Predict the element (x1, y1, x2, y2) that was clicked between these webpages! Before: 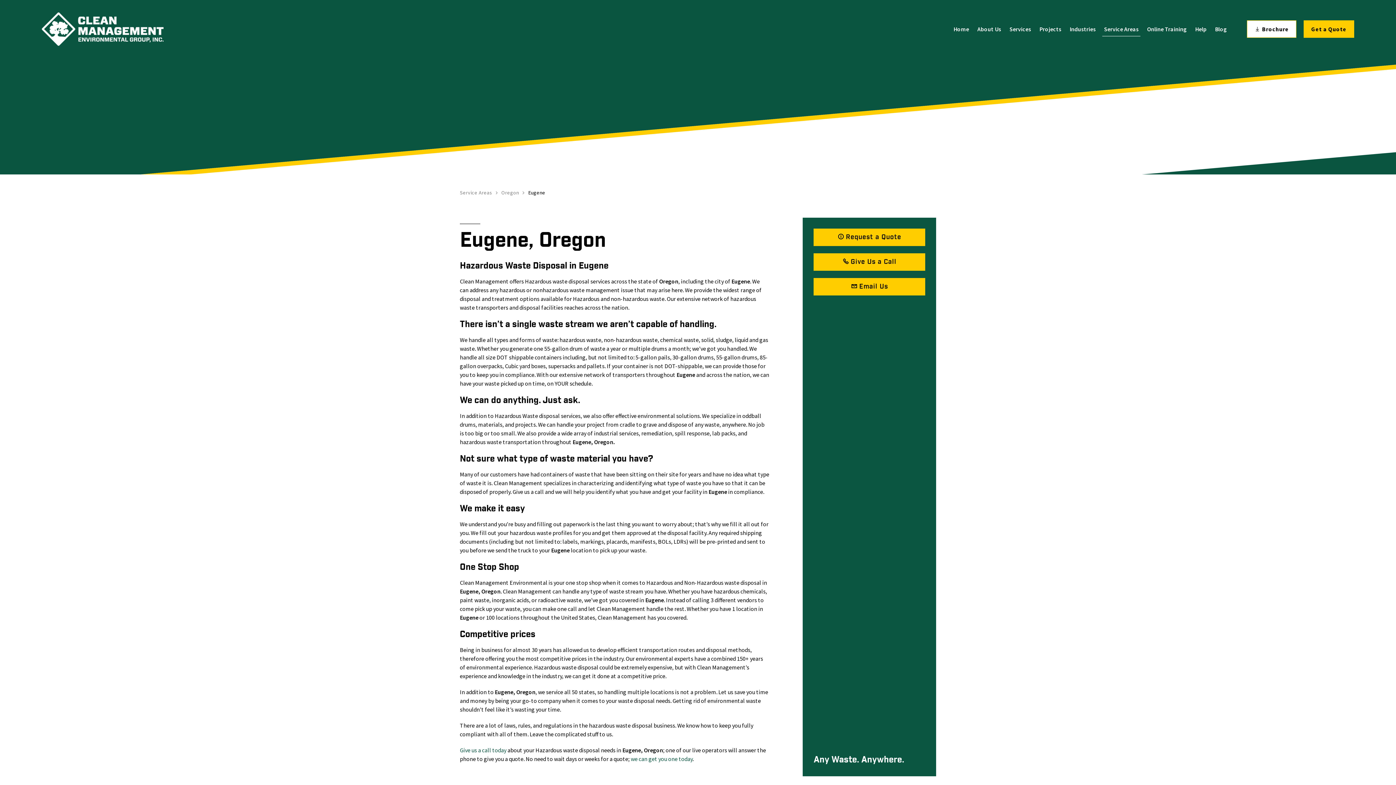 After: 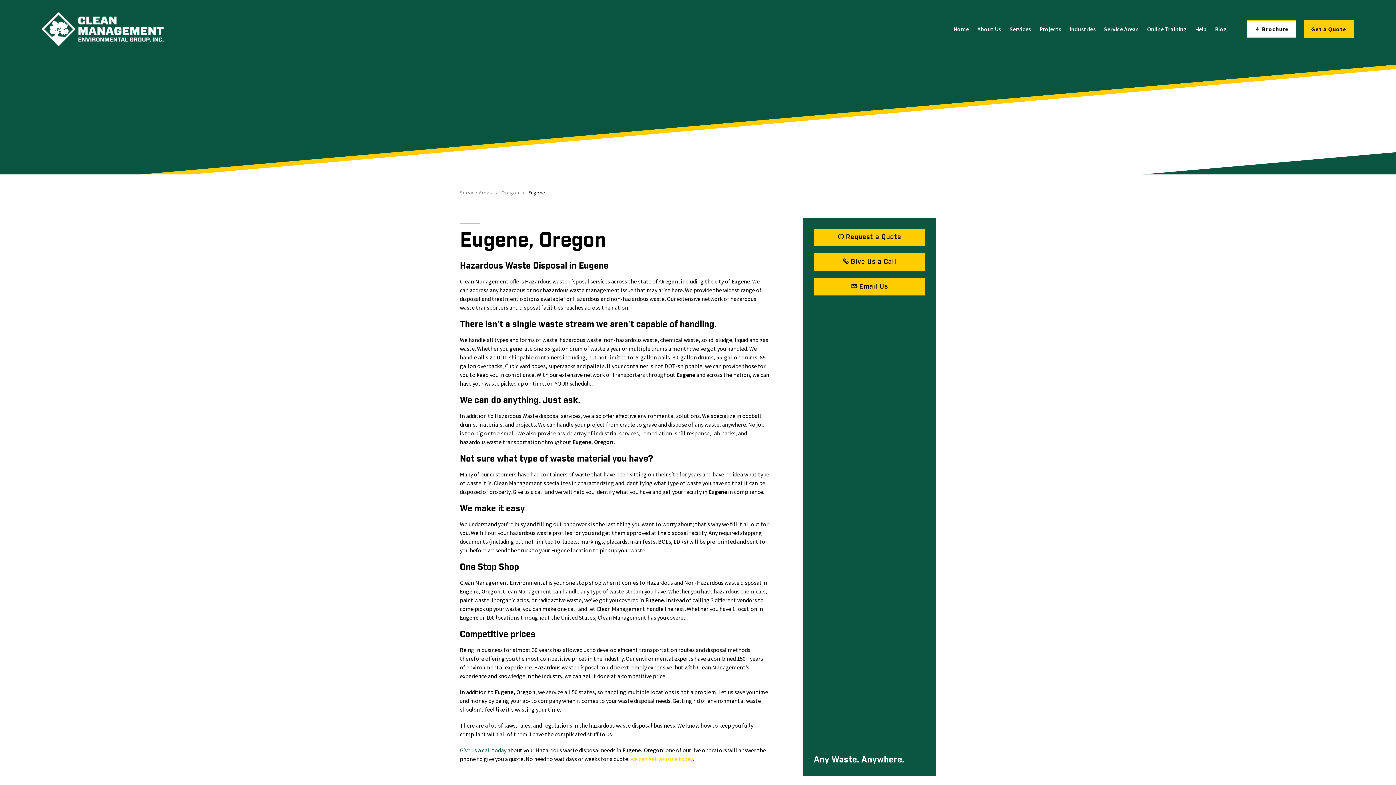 Action: label: we can get you one today bbox: (630, 755, 692, 762)